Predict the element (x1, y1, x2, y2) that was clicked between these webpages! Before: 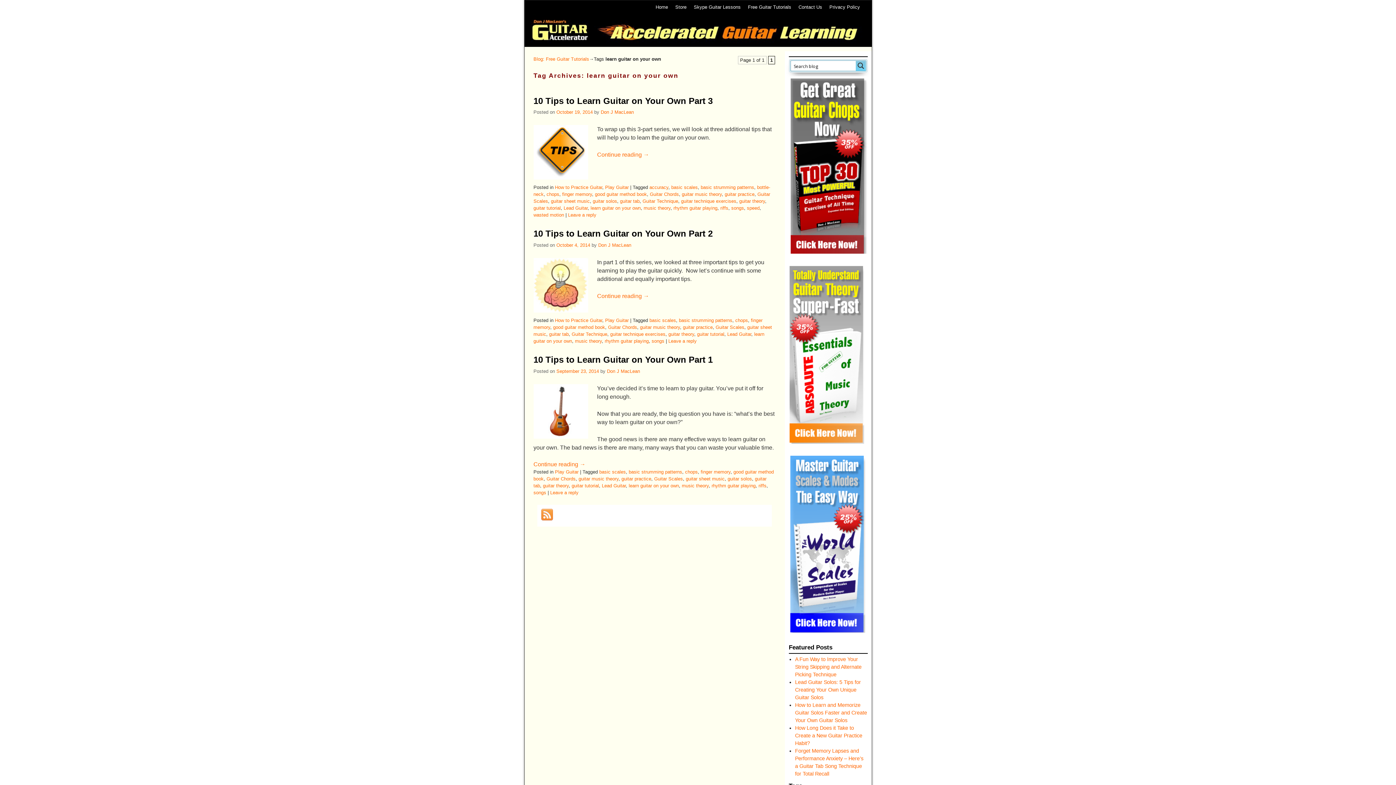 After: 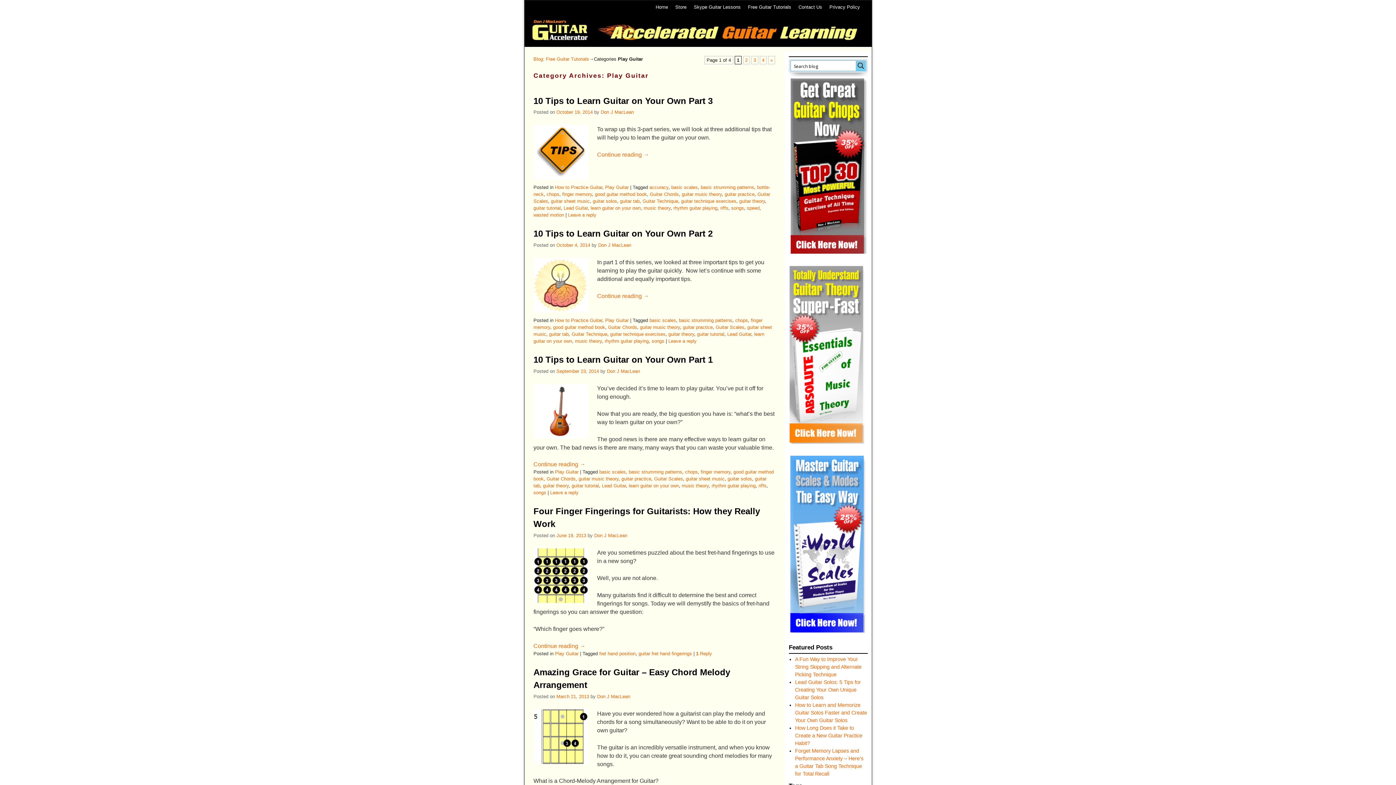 Action: label: Play Guitar bbox: (555, 469, 578, 475)